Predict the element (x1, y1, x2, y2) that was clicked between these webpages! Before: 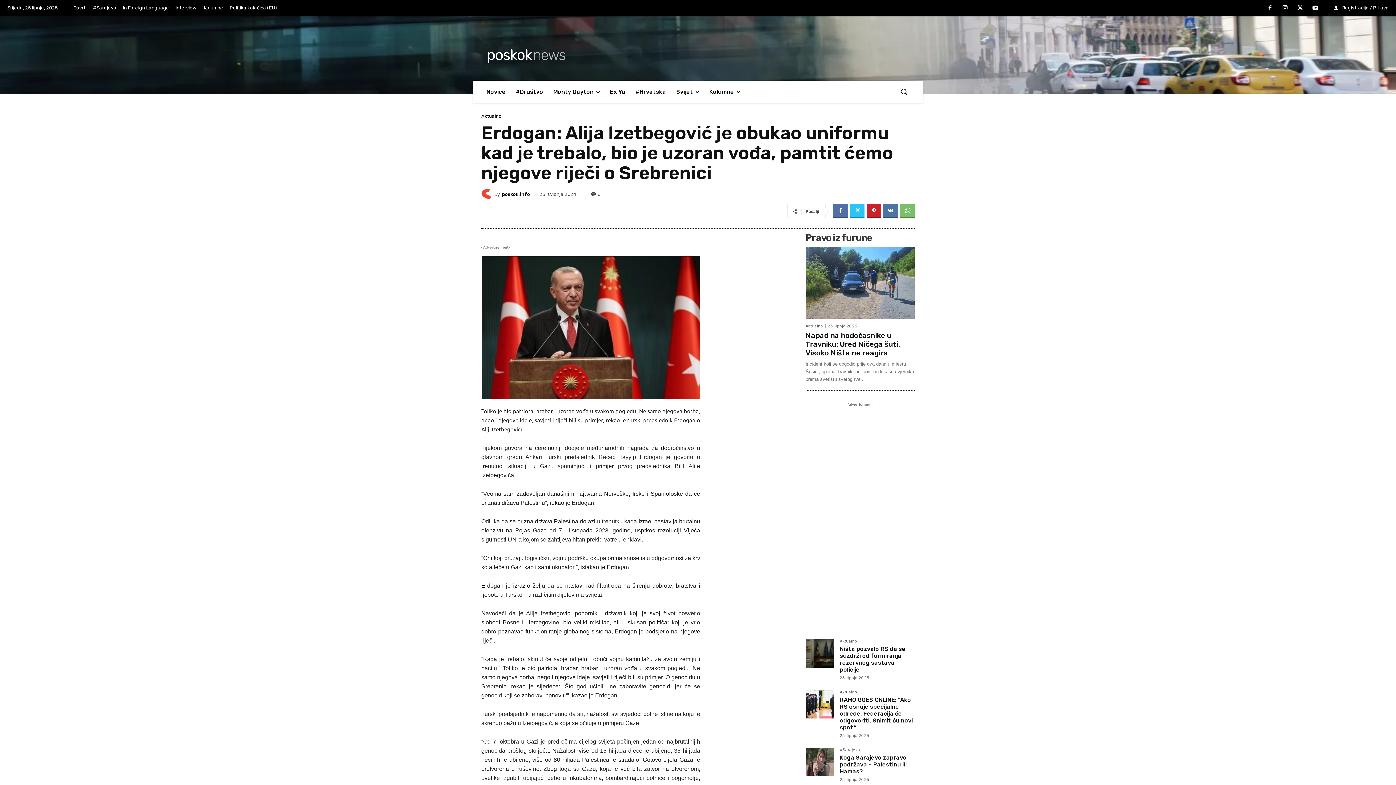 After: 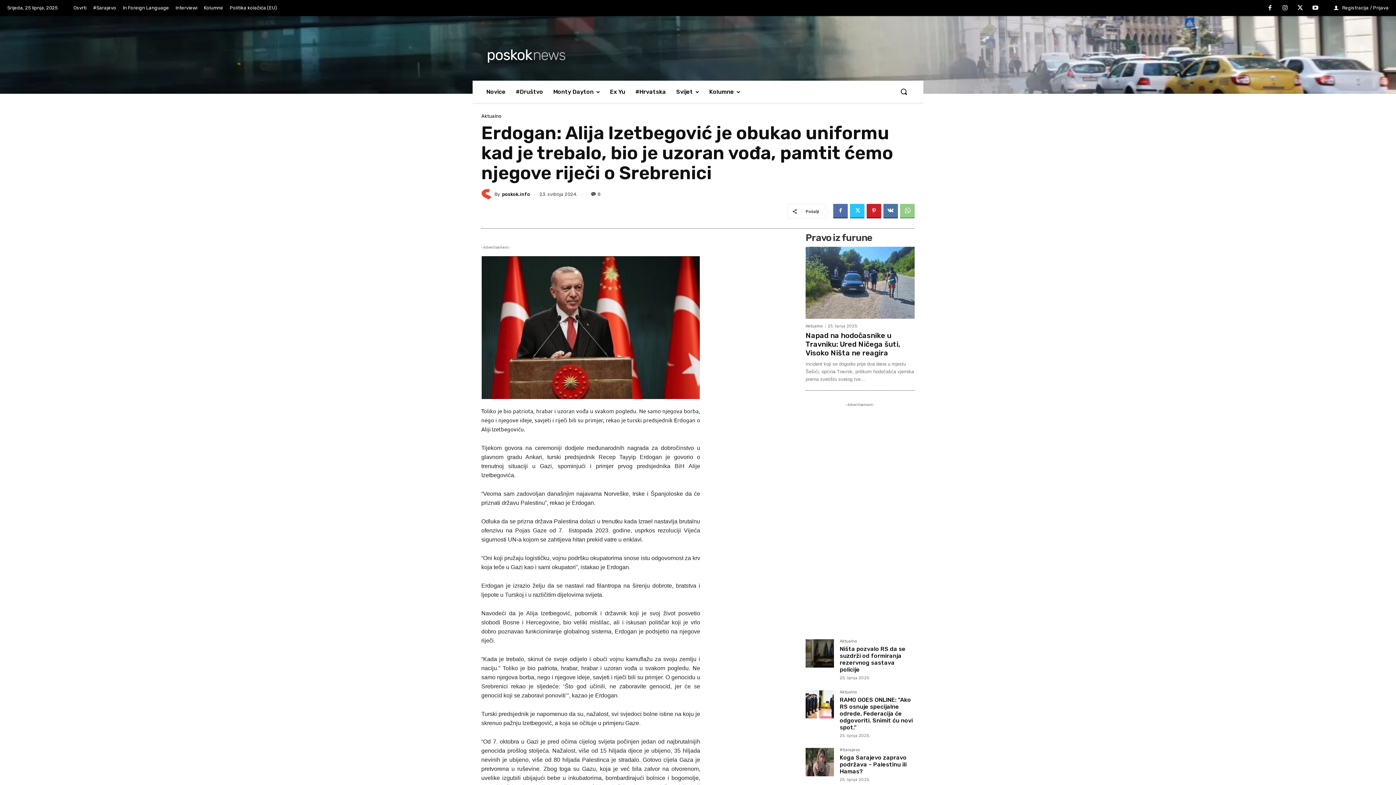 Action: bbox: (900, 204, 914, 218)